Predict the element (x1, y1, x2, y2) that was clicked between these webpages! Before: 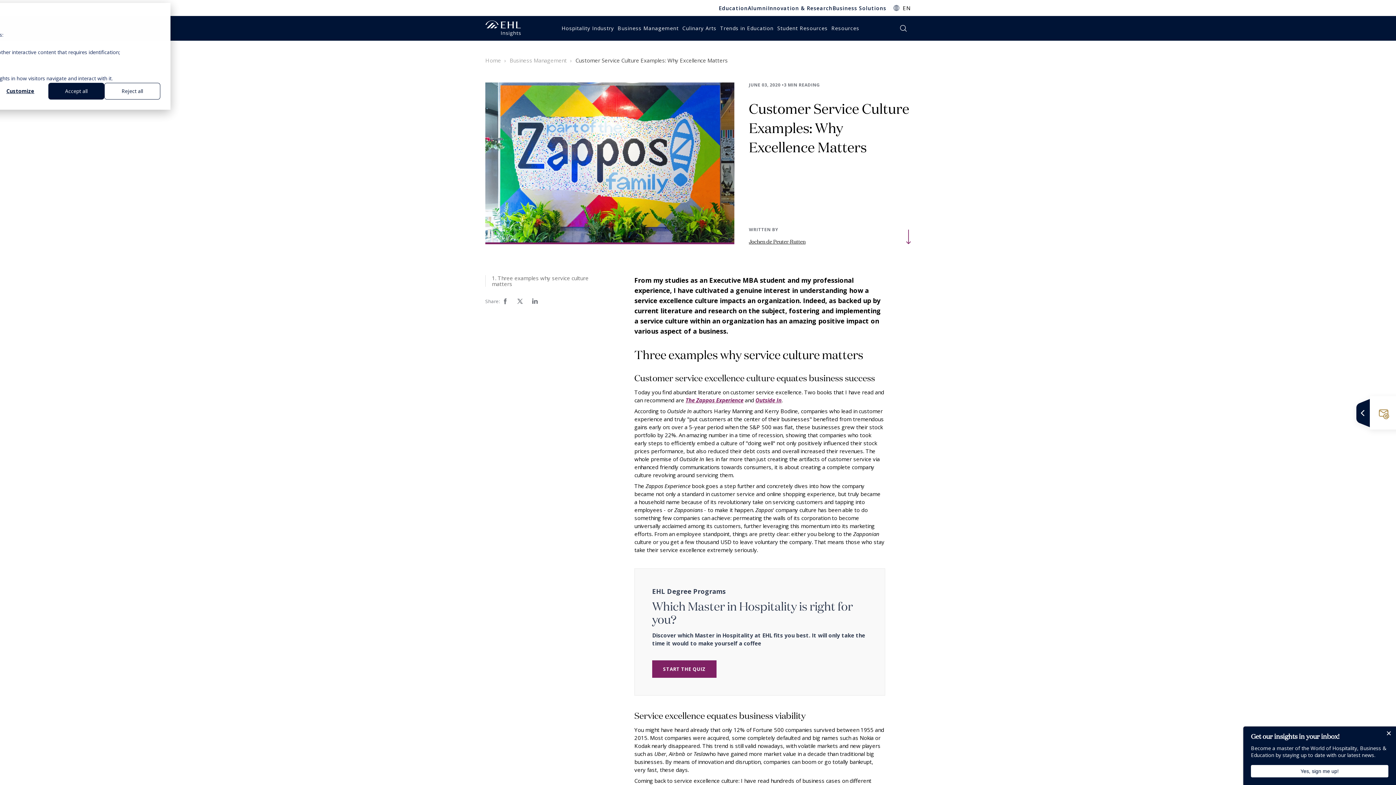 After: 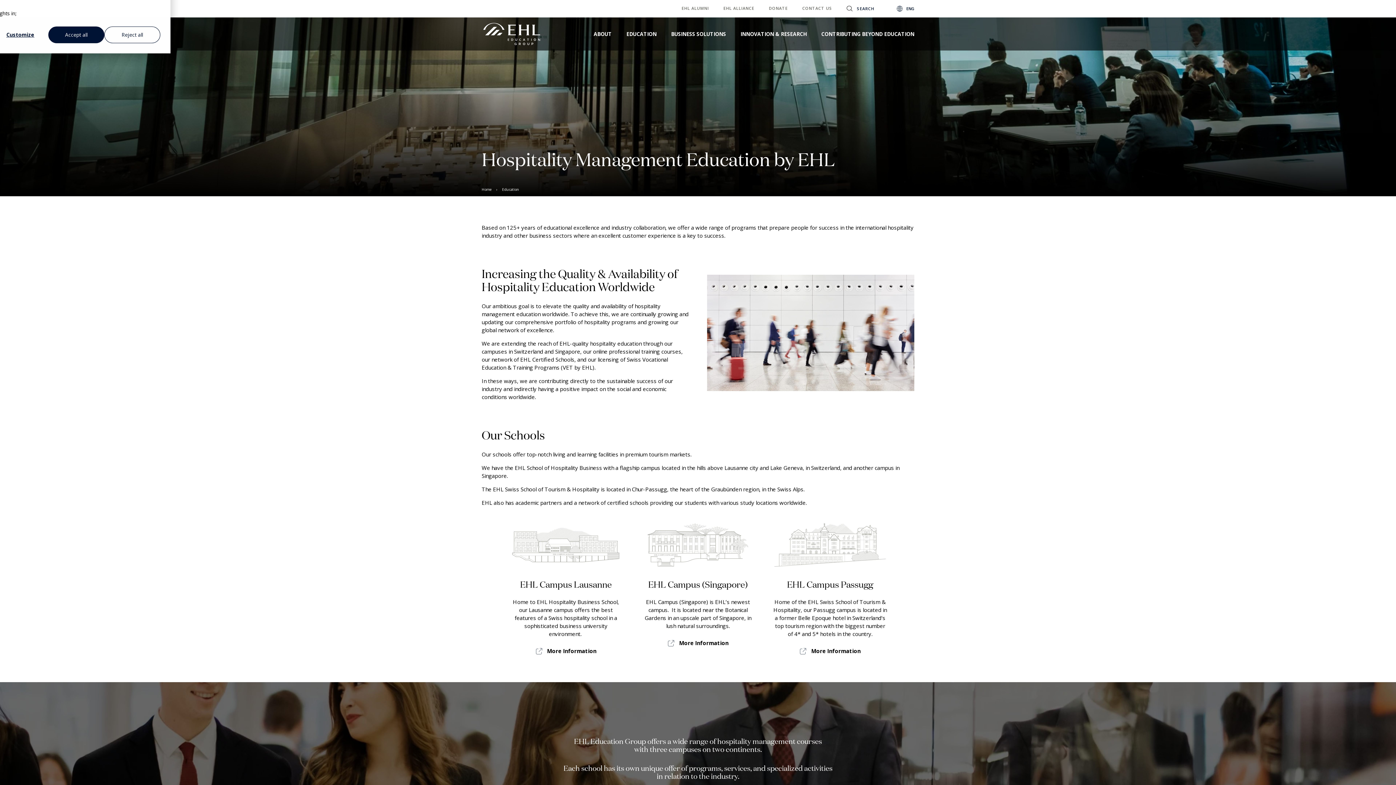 Action: label: Education bbox: (718, 4, 748, 11)